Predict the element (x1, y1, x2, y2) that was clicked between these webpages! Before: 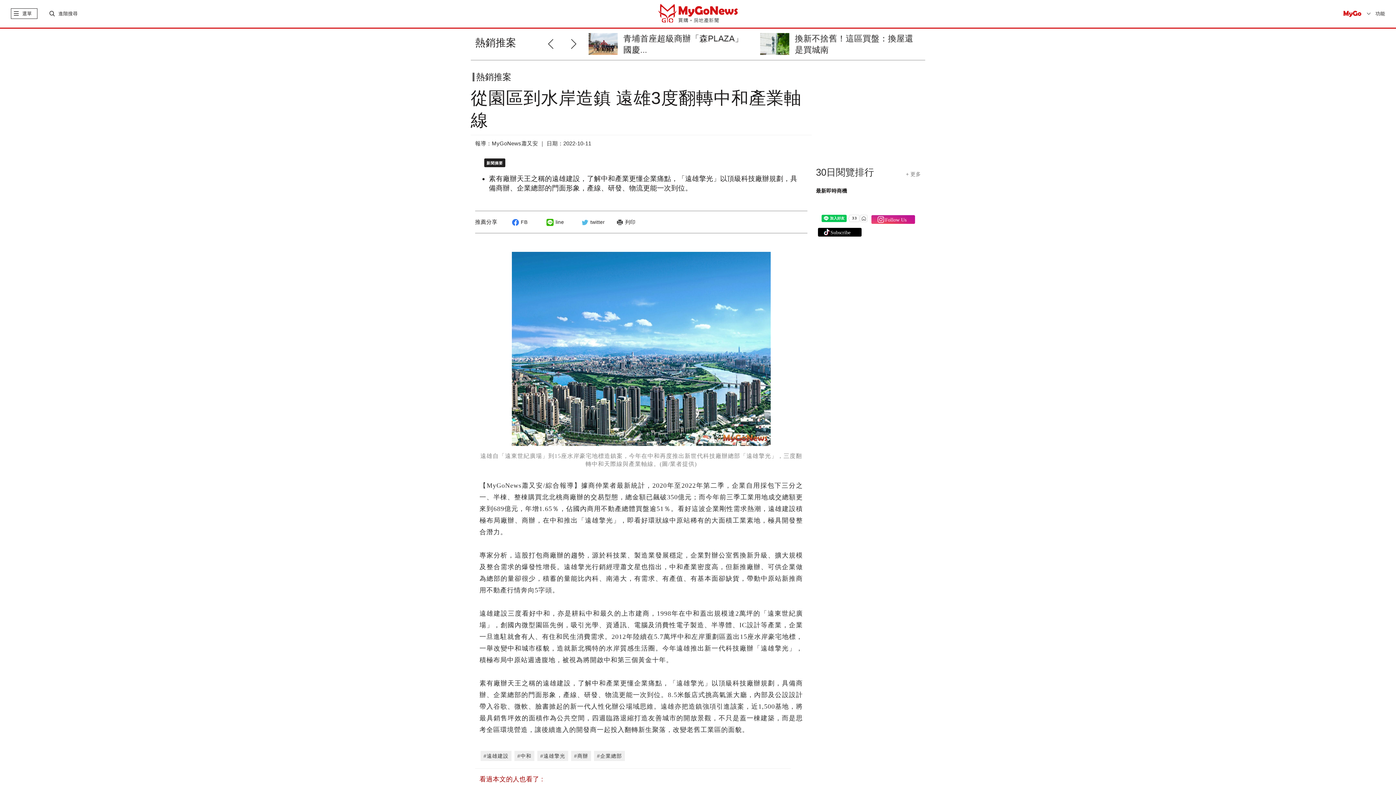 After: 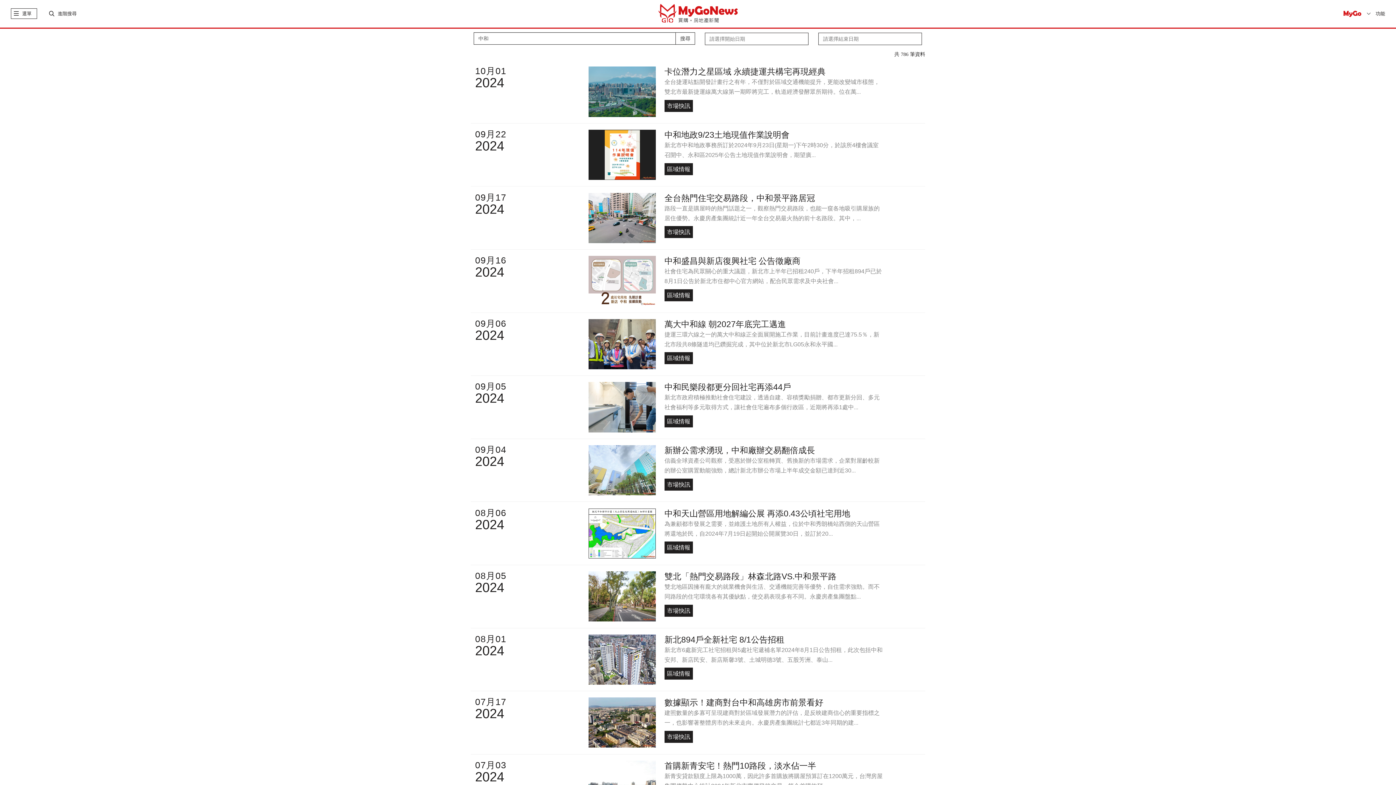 Action: label: #中和 bbox: (517, 753, 531, 759)